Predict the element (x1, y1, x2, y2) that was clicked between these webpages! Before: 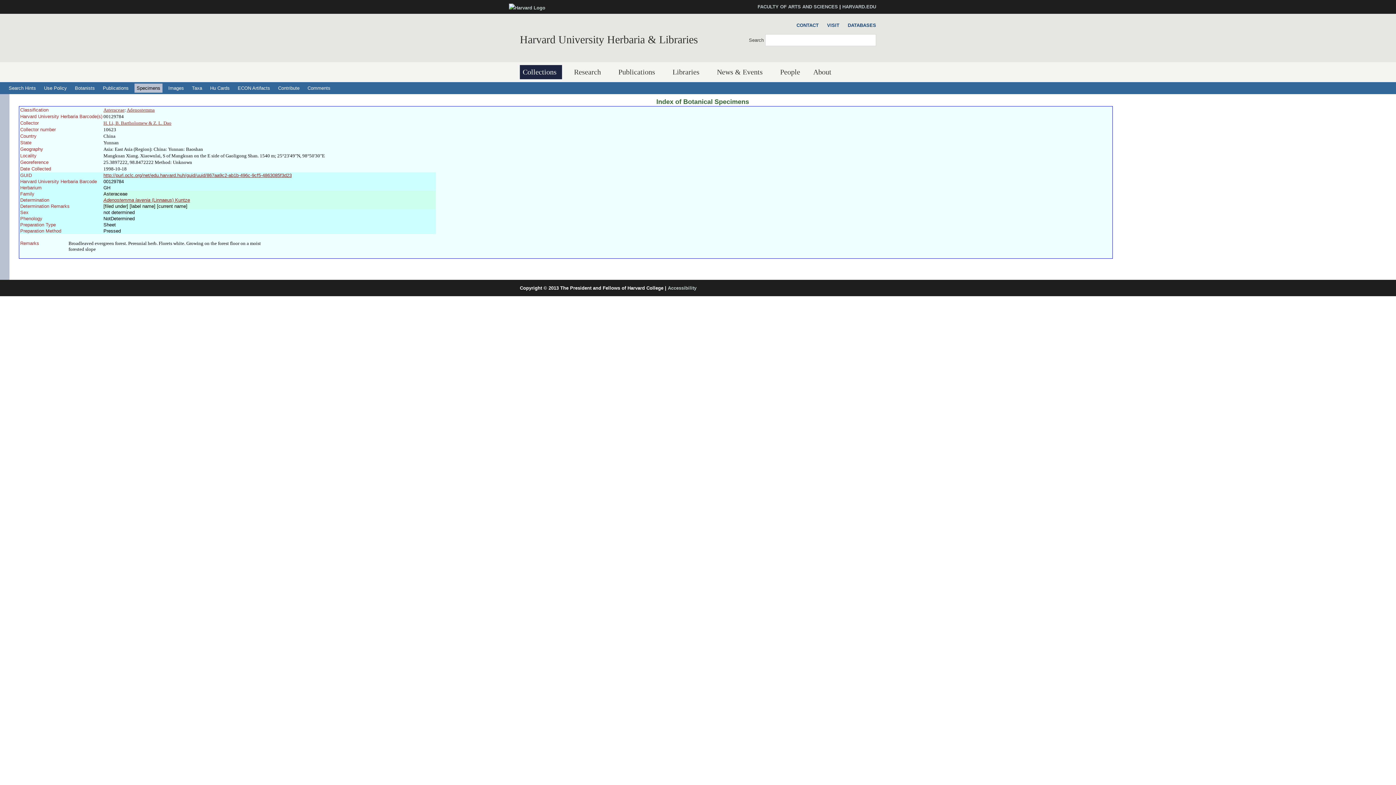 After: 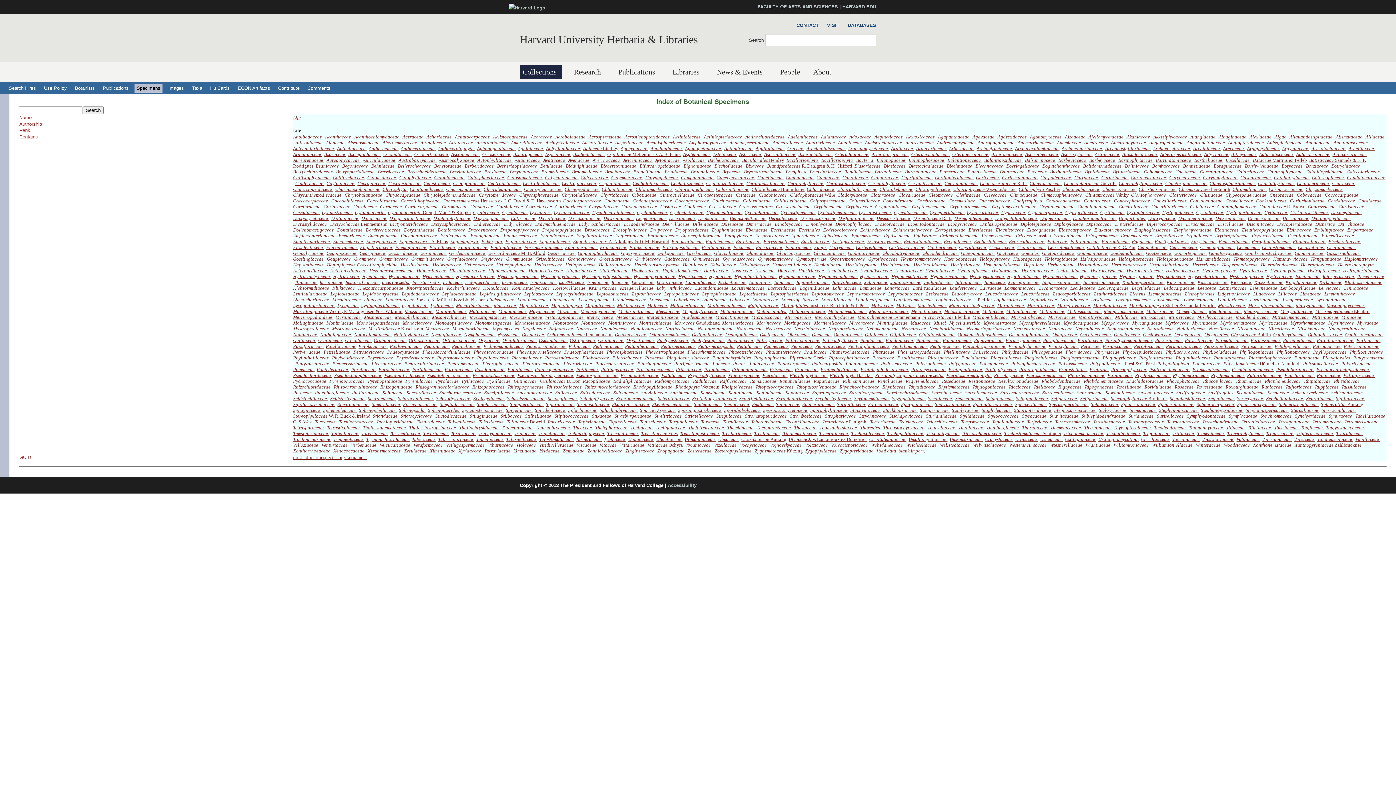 Action: bbox: (189, 83, 204, 92) label: Taxa